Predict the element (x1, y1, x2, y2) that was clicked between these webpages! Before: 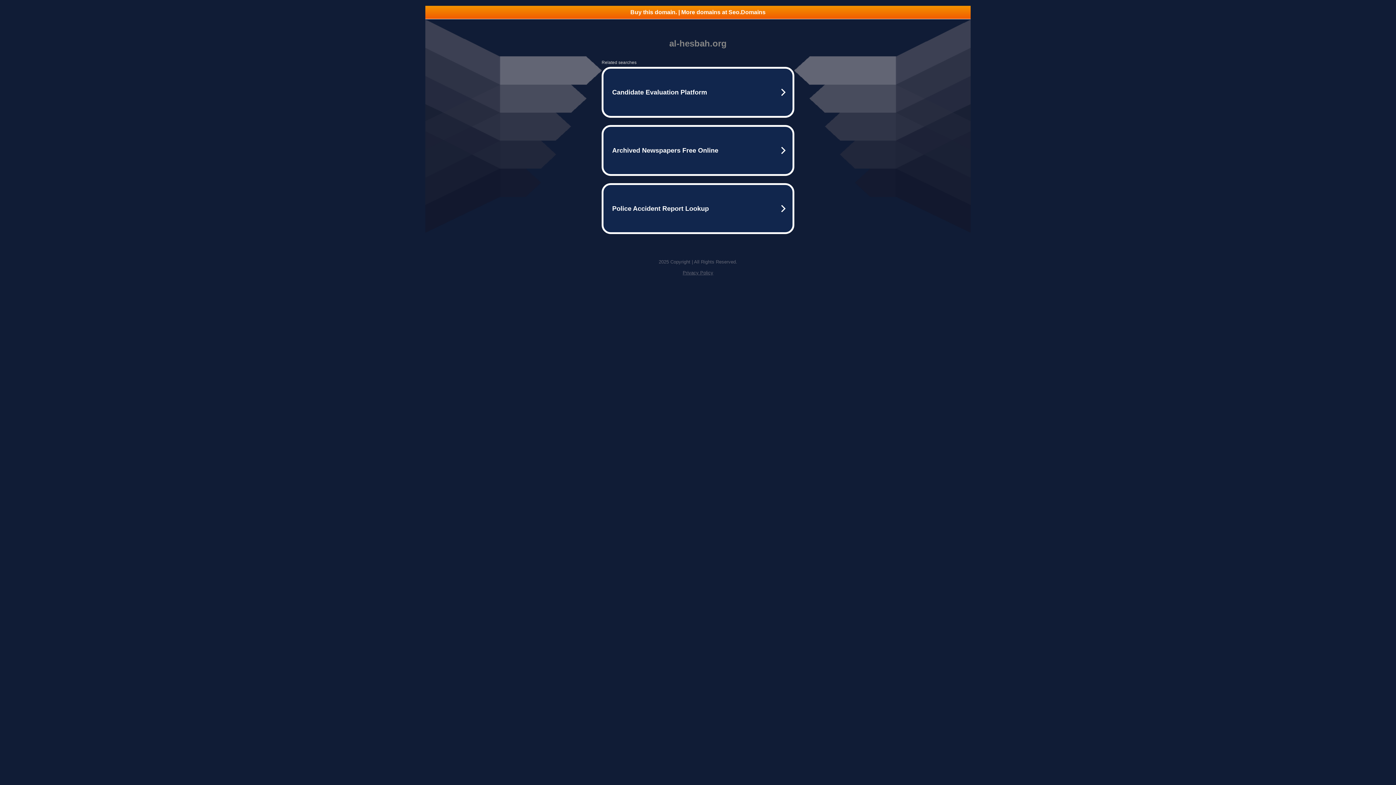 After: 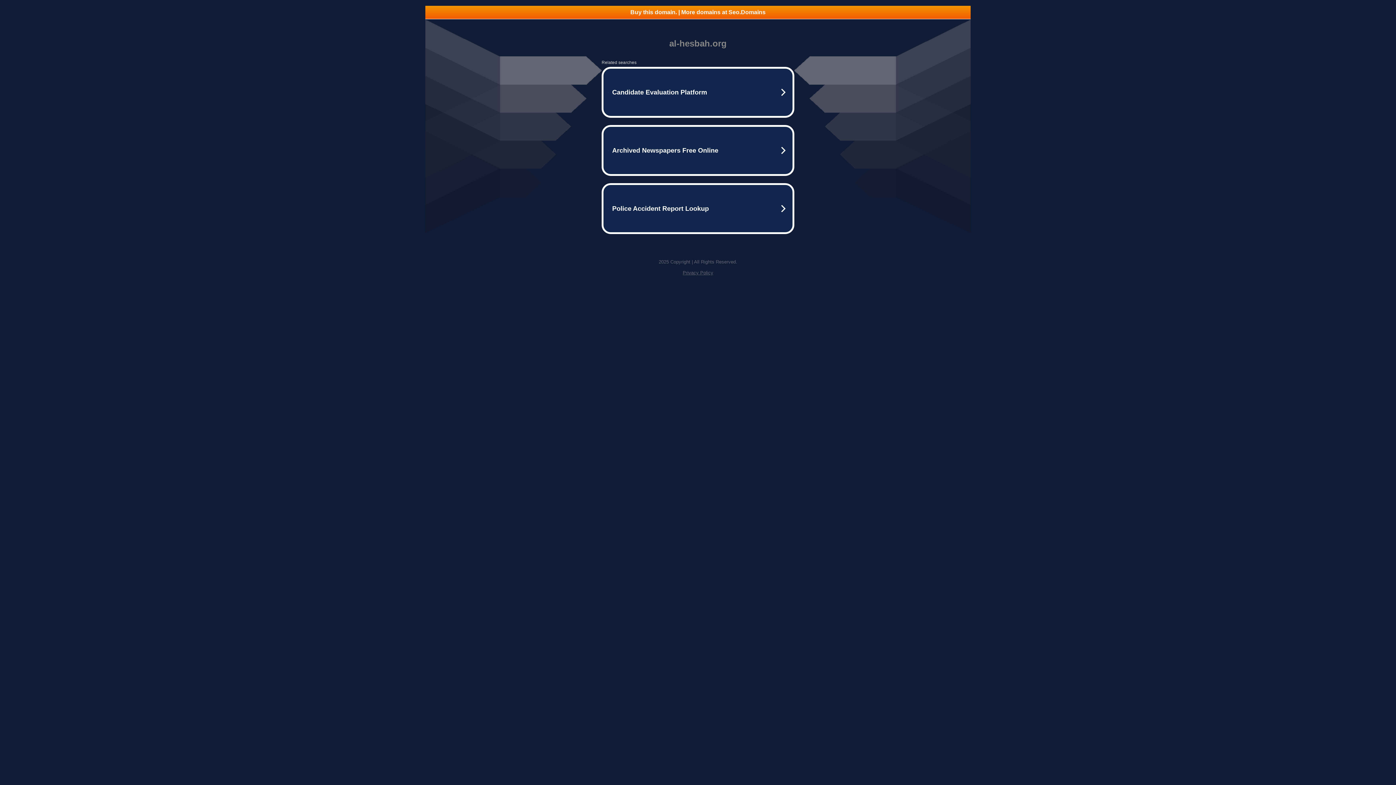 Action: label: Buy this domain. | More domains at Seo.Domains bbox: (425, 5, 970, 18)